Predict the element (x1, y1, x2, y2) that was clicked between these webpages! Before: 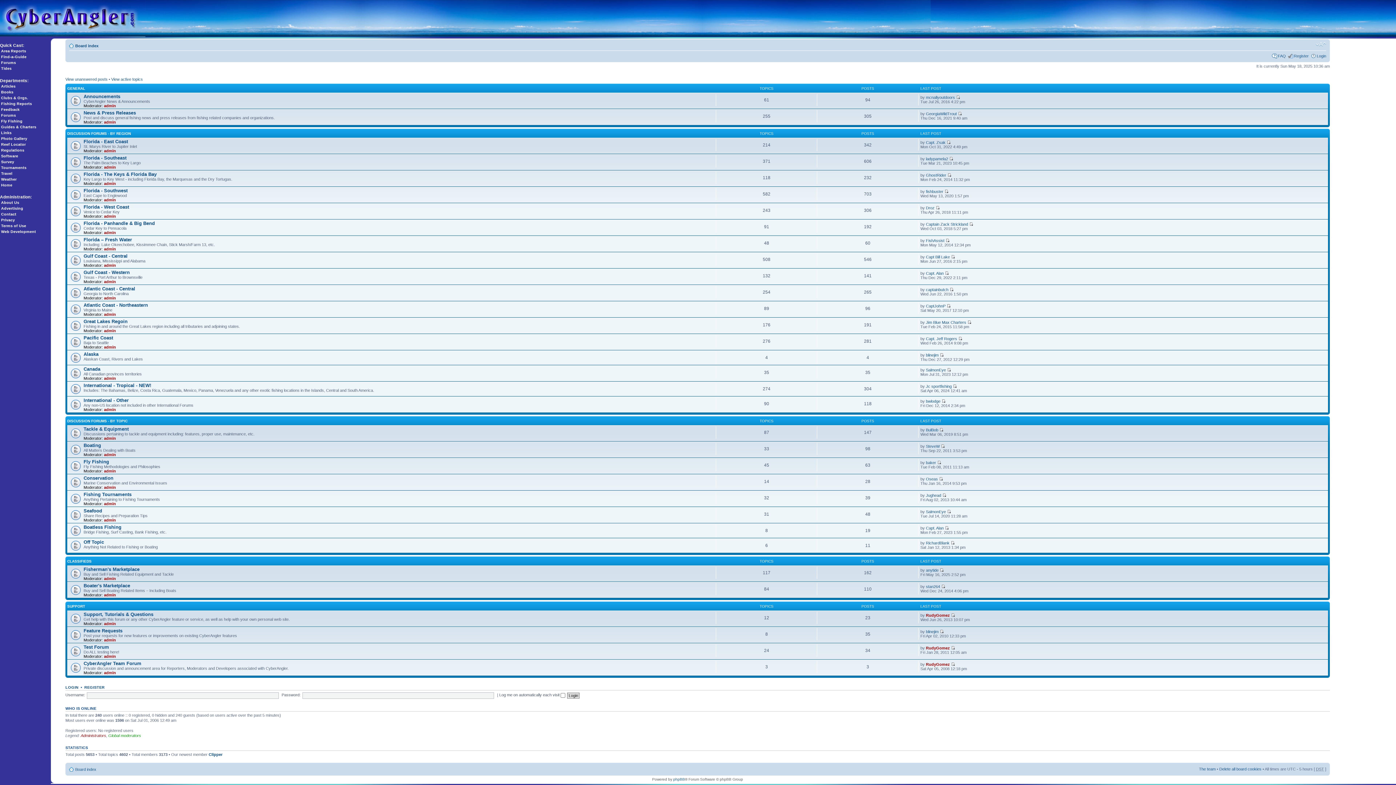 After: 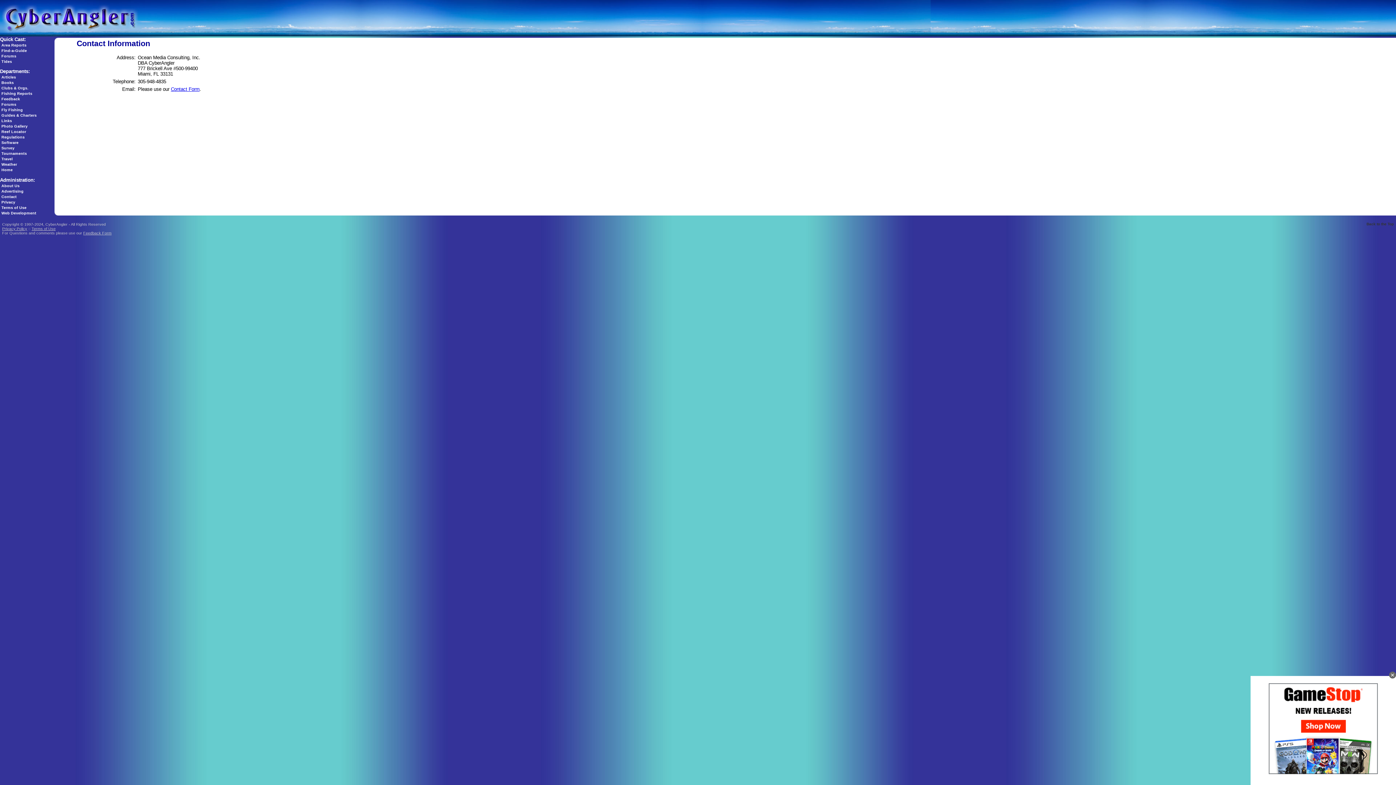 Action: bbox: (1, 212, 16, 216) label: Contact